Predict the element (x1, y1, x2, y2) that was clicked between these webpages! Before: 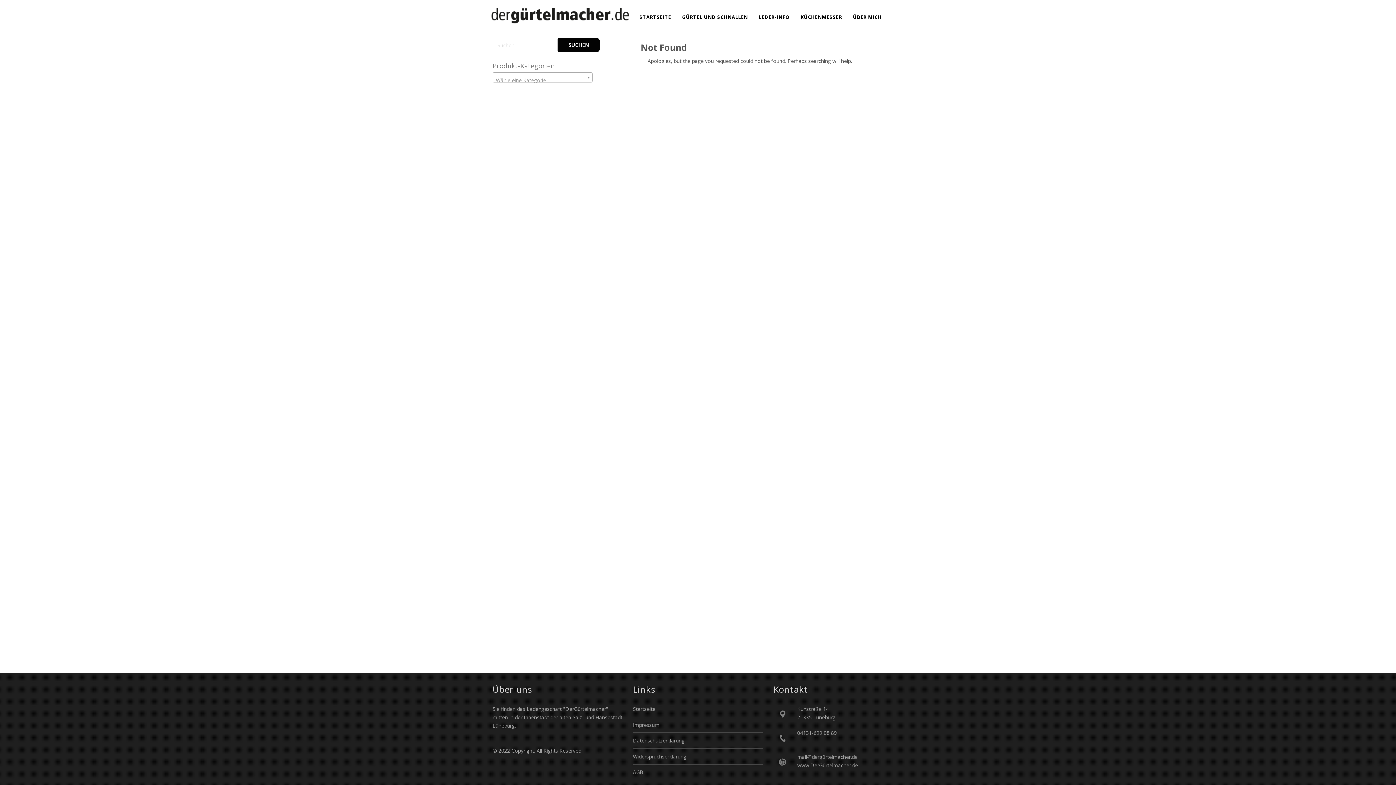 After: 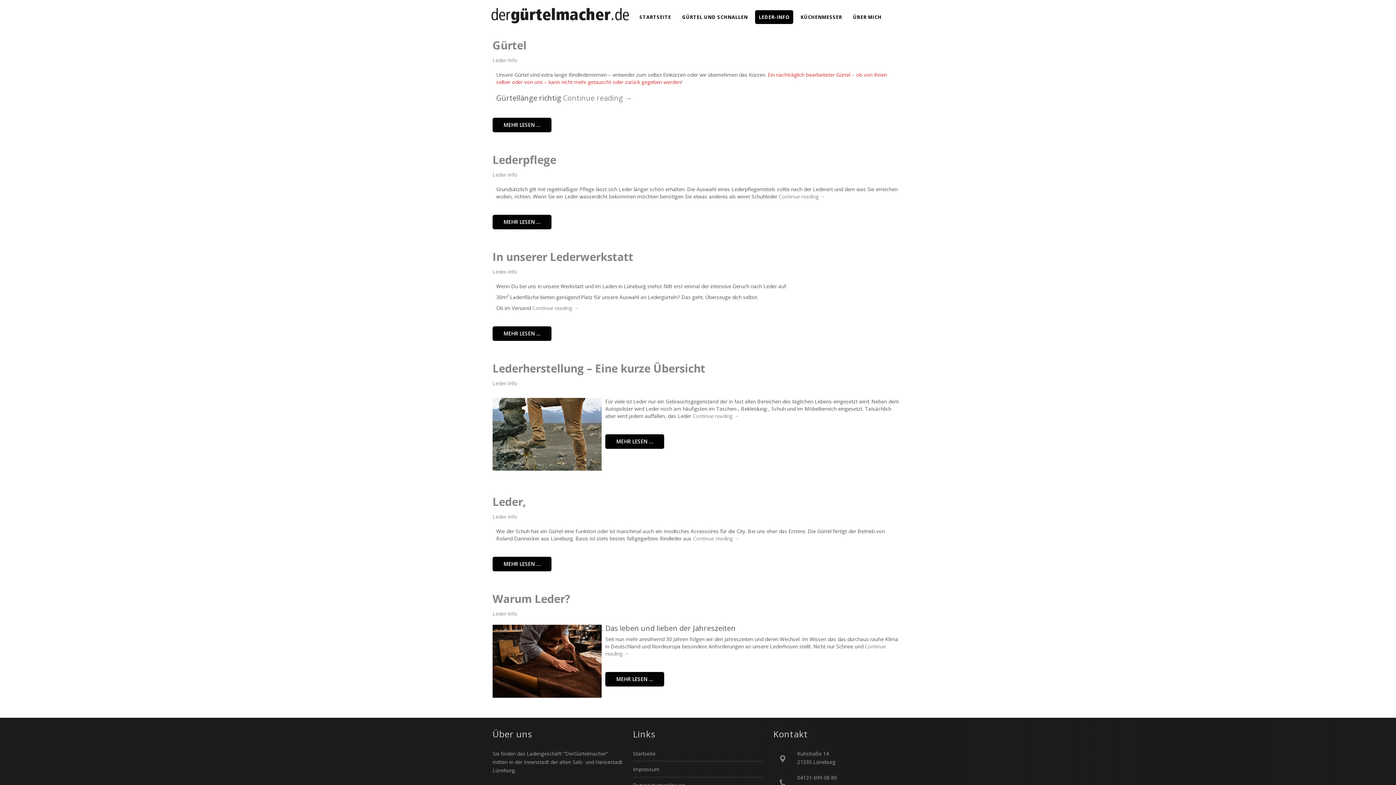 Action: label: LEDER-INFO bbox: (755, 10, 793, 24)